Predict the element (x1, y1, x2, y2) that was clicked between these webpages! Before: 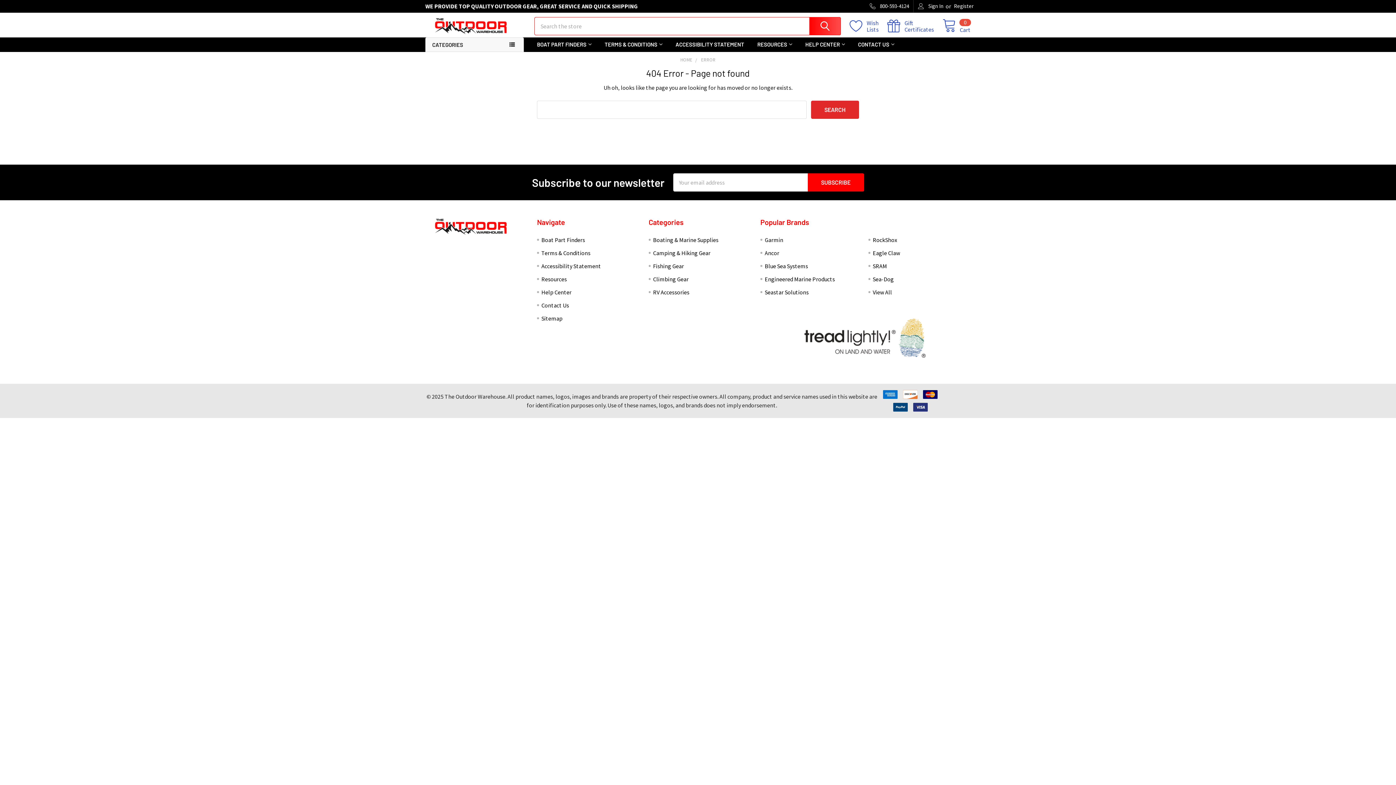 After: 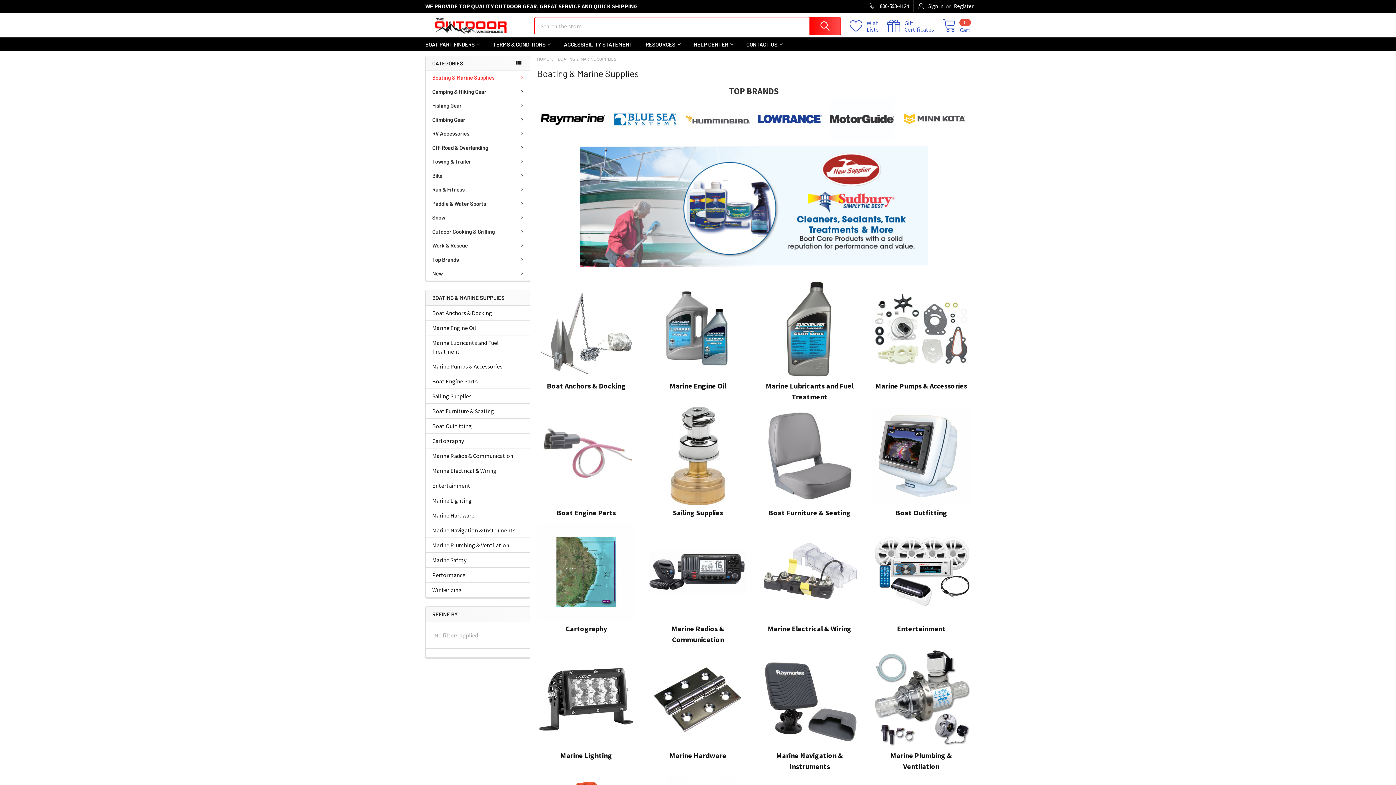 Action: label: Boating & Marine Supplies bbox: (653, 236, 718, 243)